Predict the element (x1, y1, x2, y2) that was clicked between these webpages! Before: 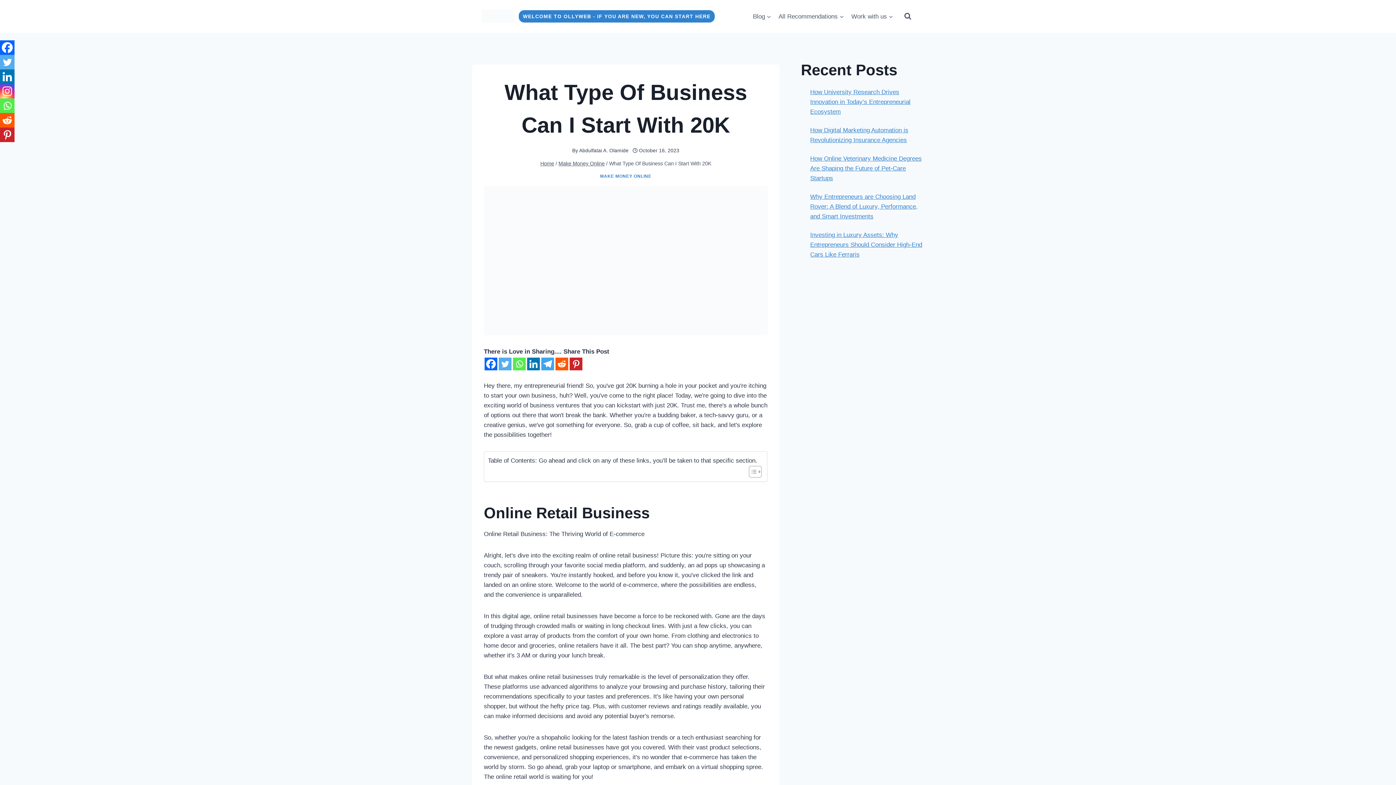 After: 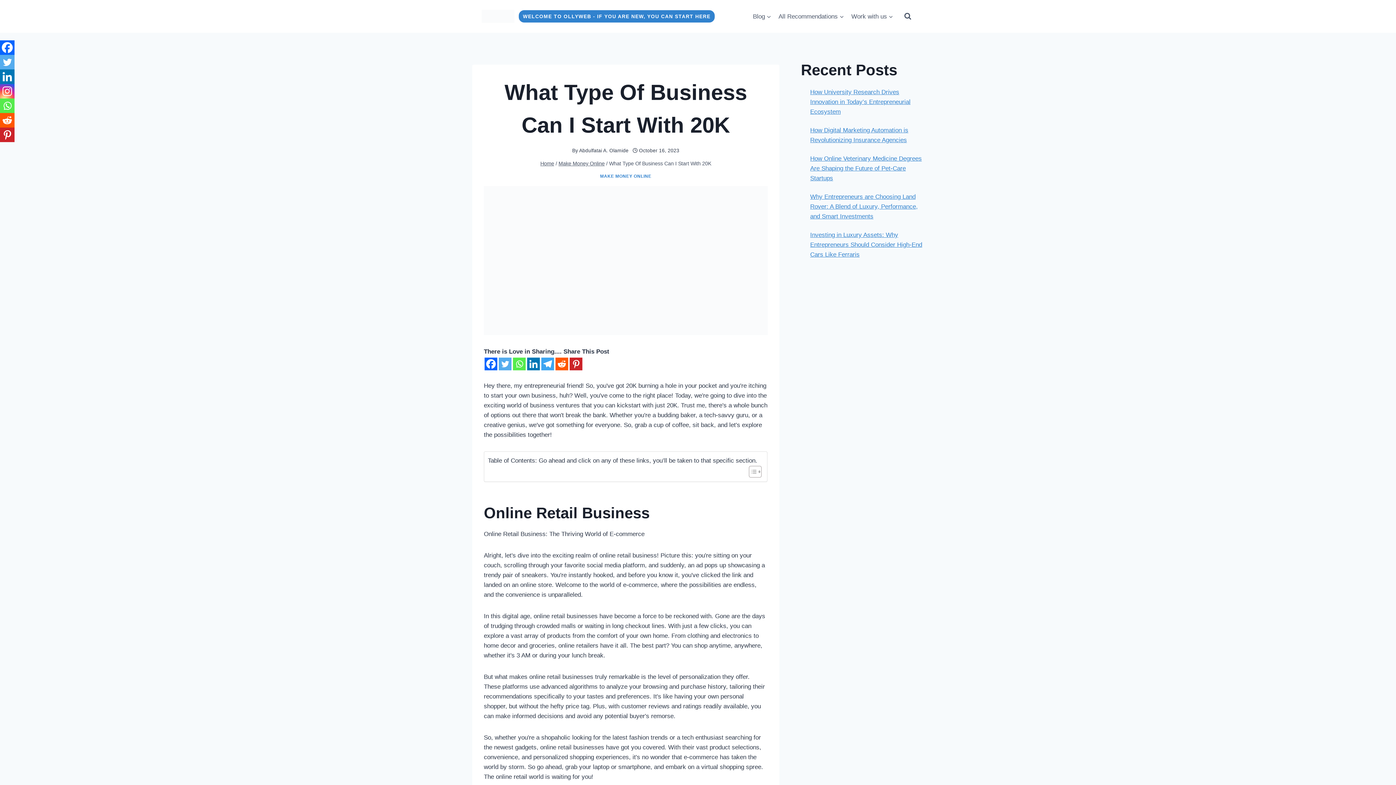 Action: bbox: (0, 54, 14, 69) label: Twitter